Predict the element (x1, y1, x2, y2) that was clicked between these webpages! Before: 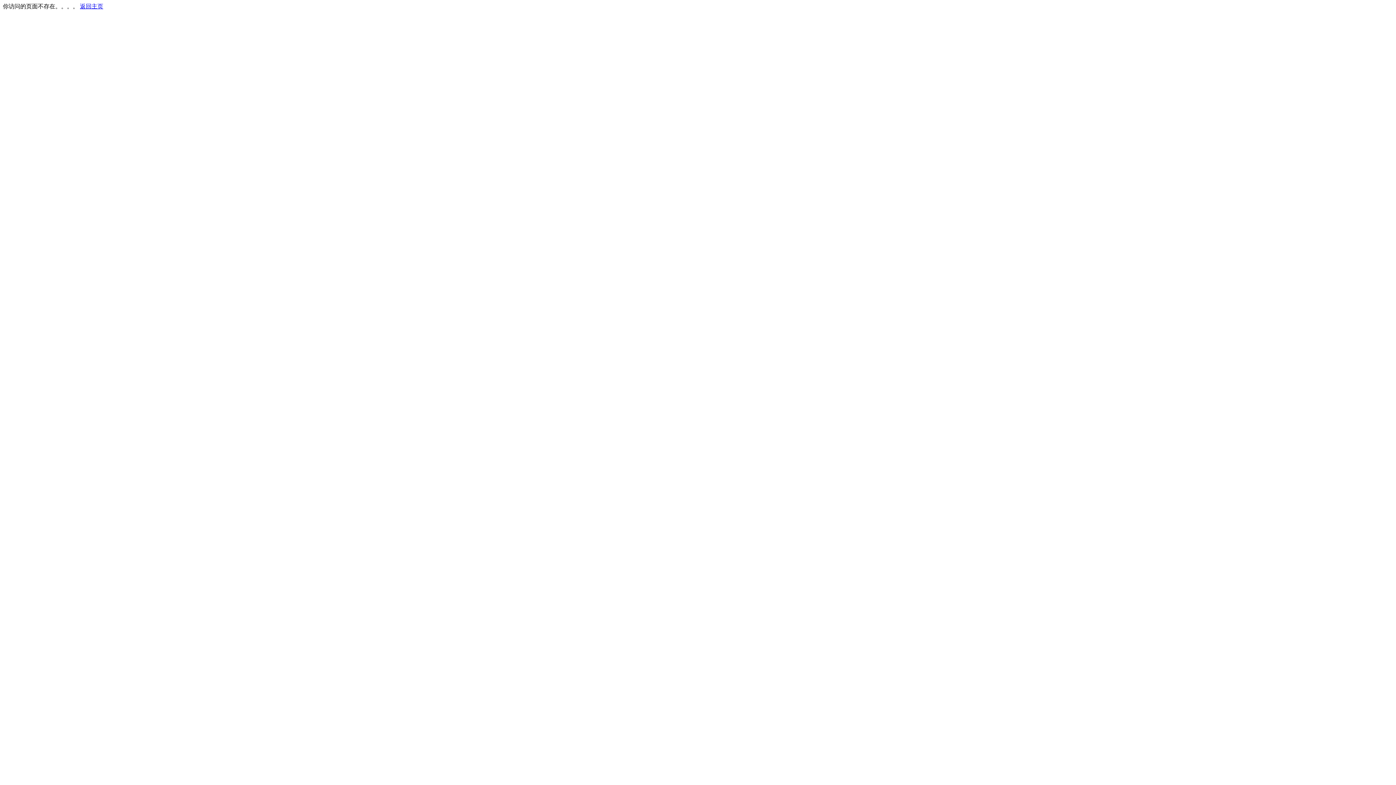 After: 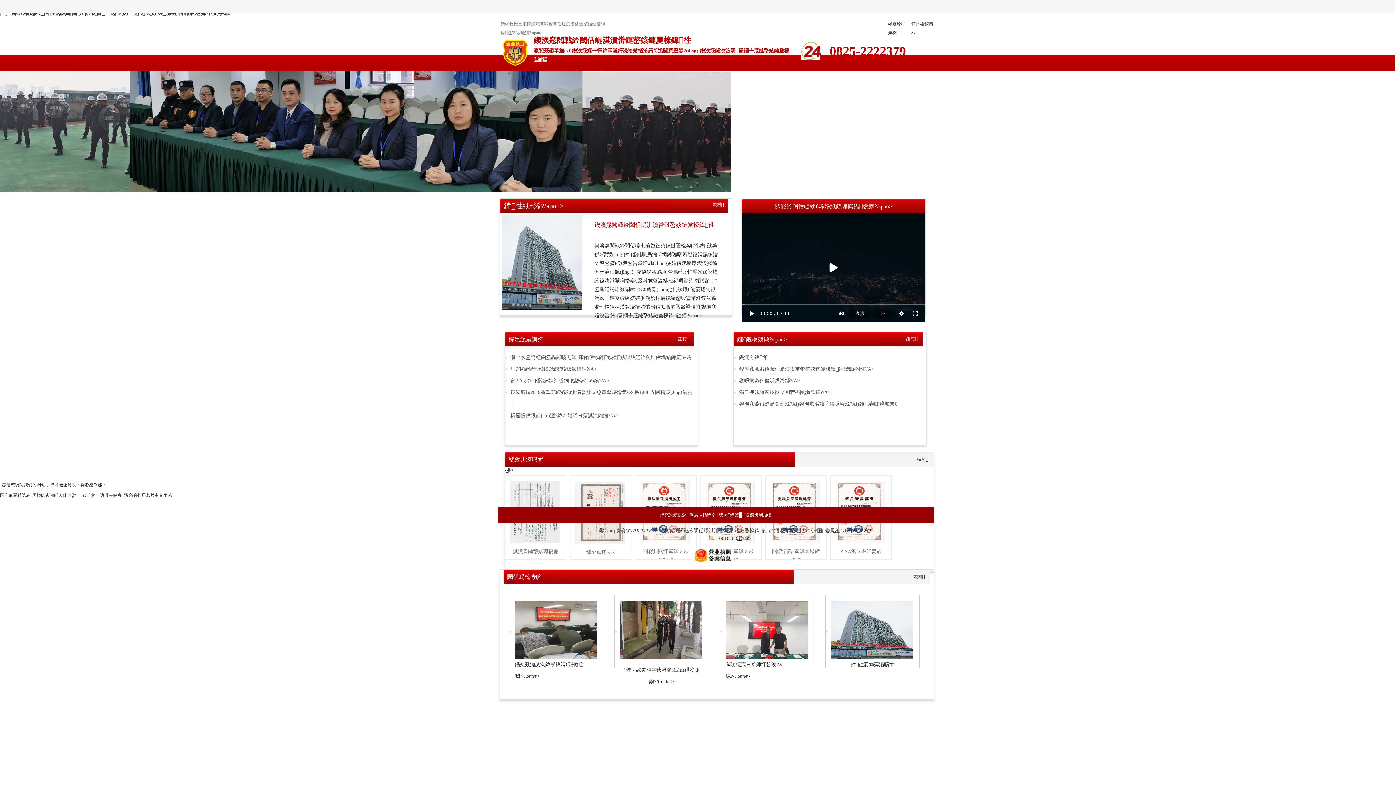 Action: bbox: (80, 3, 103, 9) label: 返回主页